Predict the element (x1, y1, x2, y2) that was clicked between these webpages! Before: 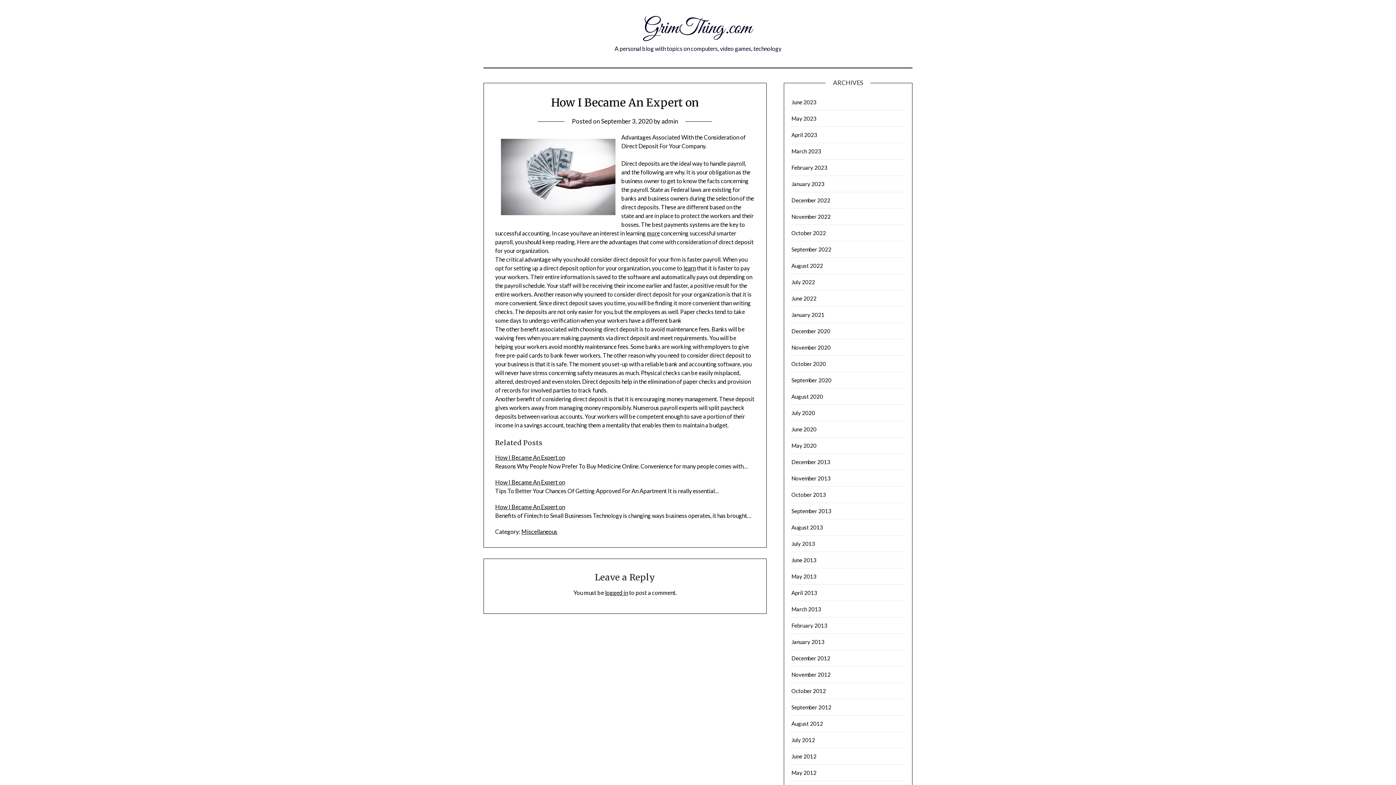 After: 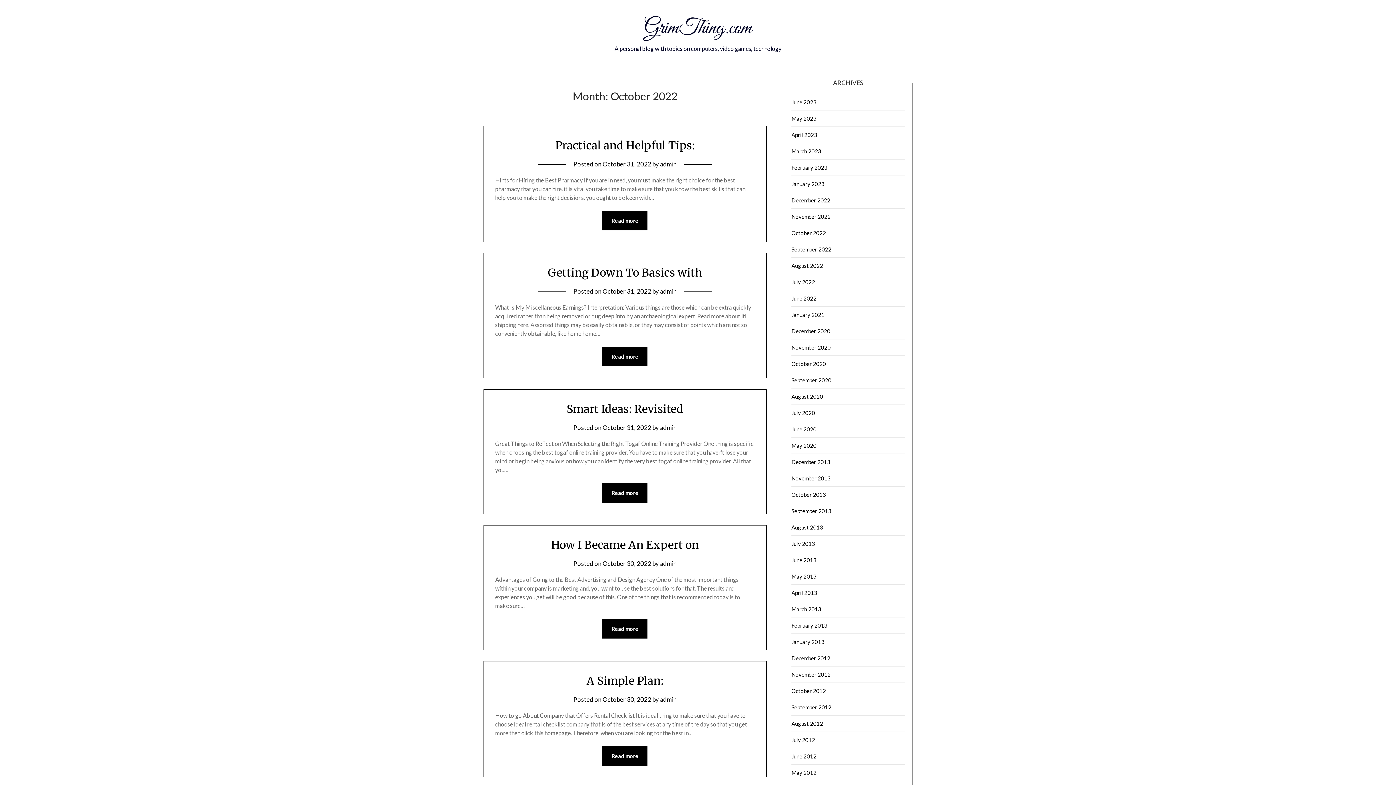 Action: bbox: (791, 229, 826, 236) label: October 2022